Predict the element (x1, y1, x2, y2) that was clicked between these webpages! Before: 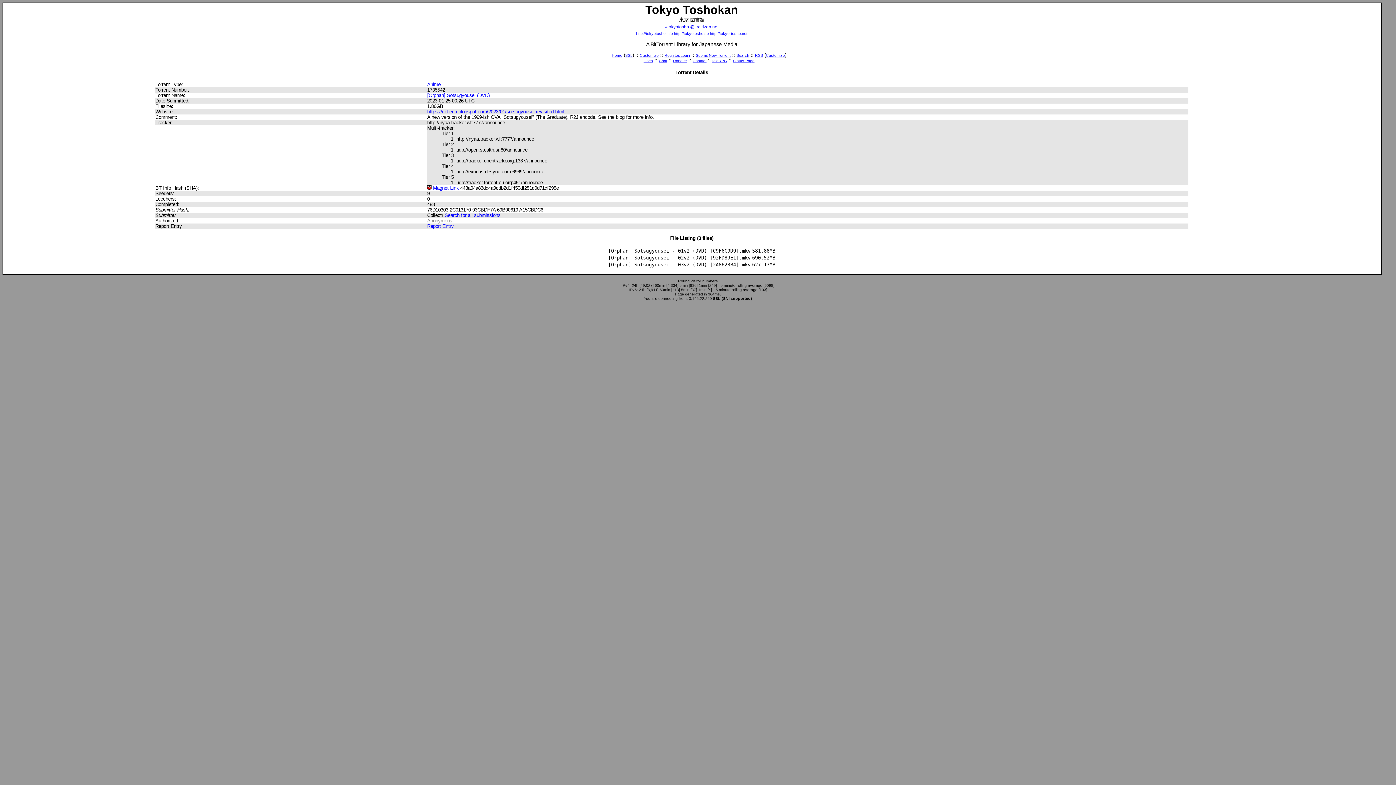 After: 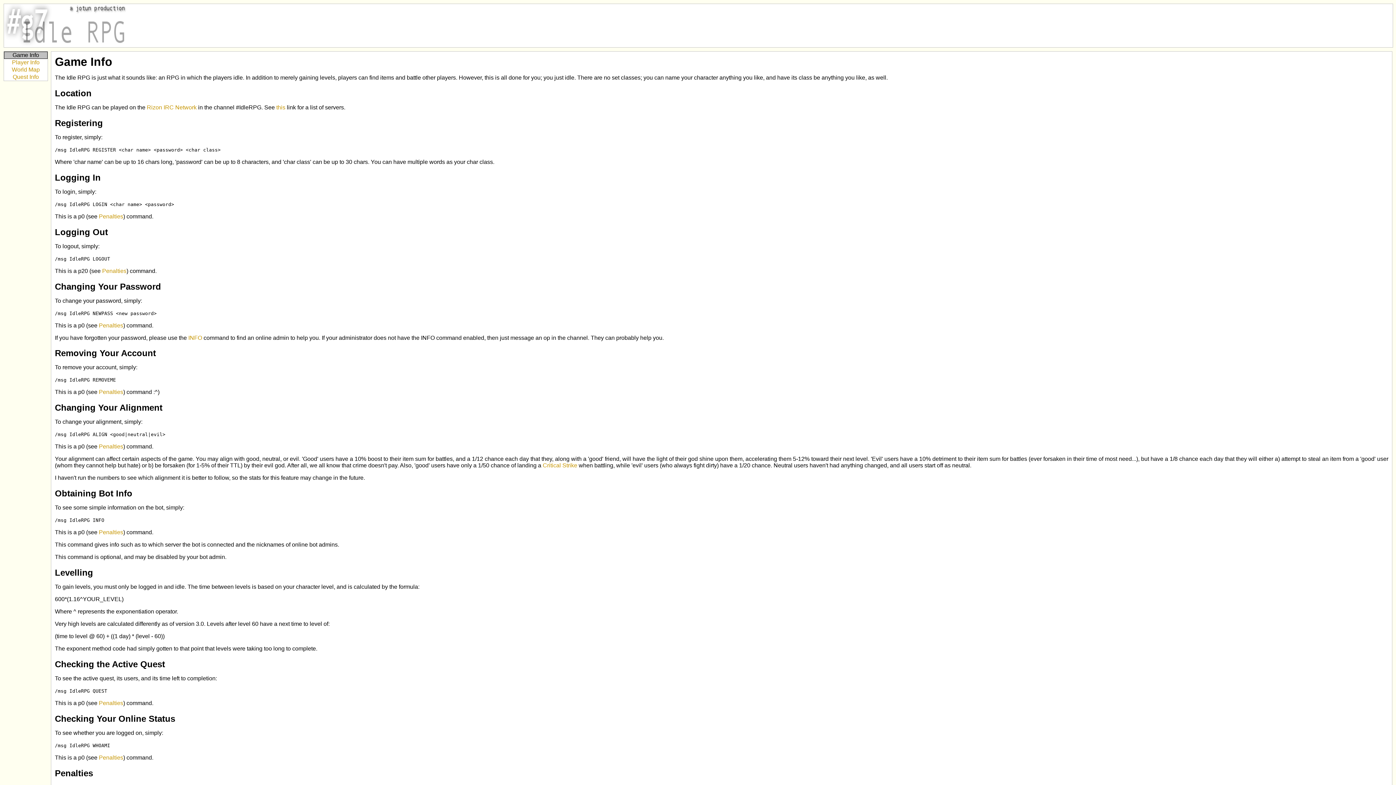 Action: bbox: (712, 58, 727, 63) label: IdleRPG